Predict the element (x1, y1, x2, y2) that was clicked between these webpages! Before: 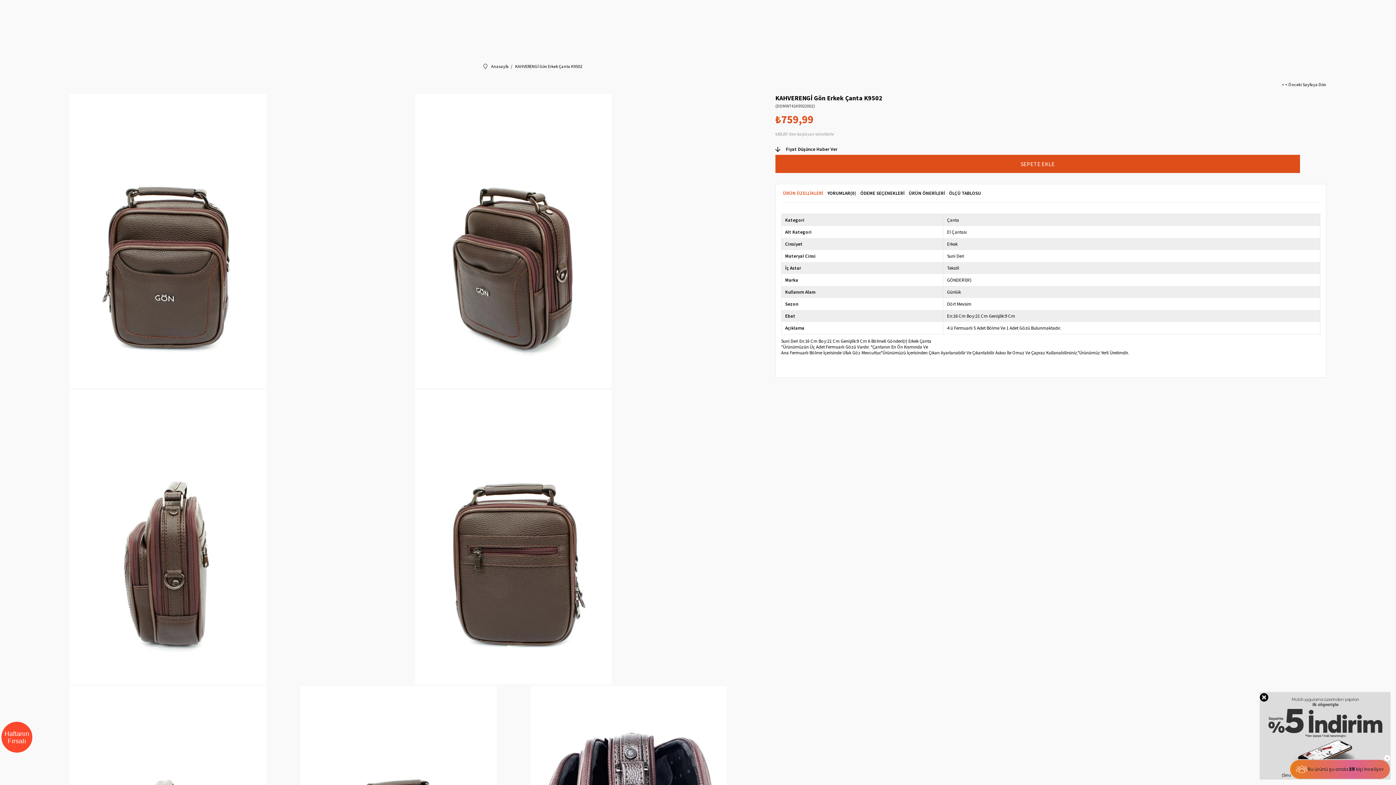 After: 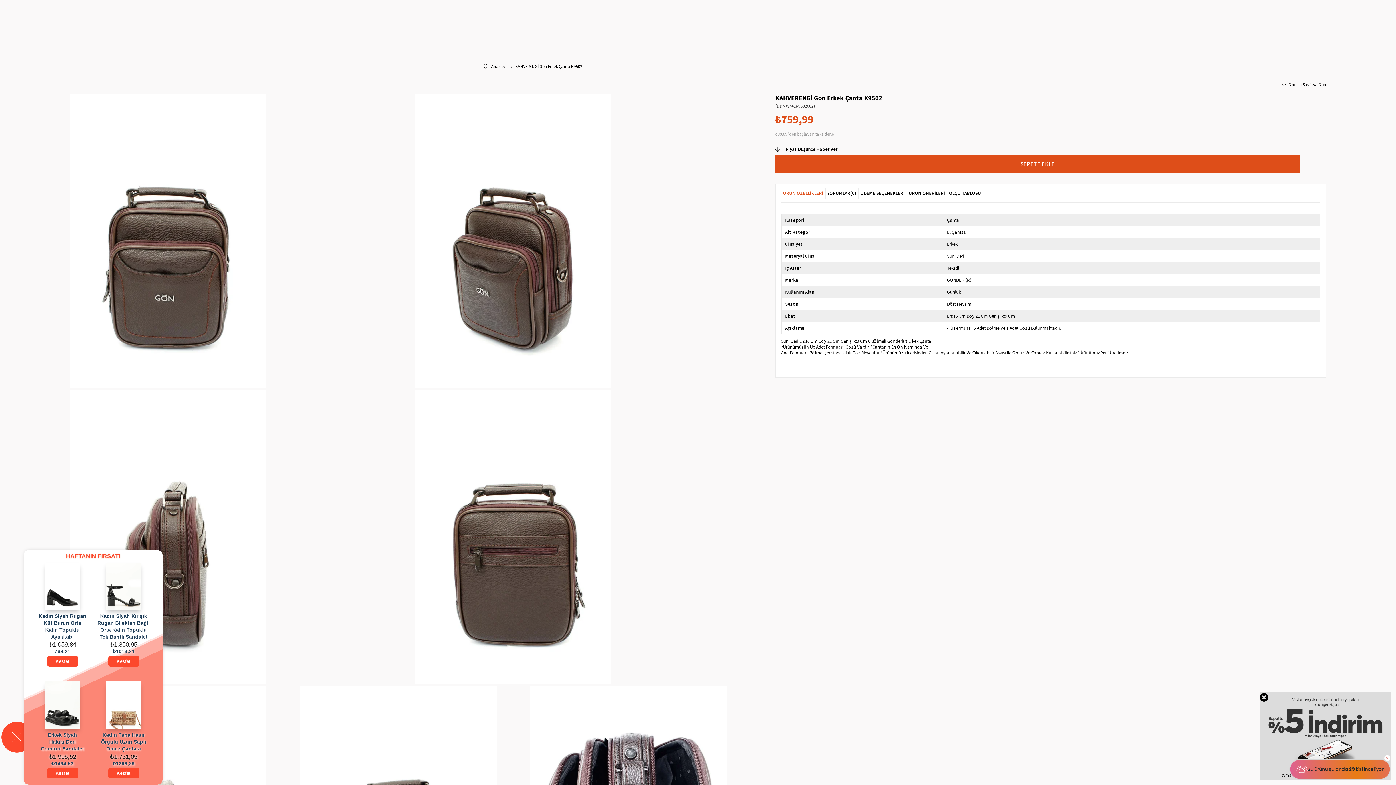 Action: bbox: (1, 722, 32, 753) label: Haftanın Fırsatı